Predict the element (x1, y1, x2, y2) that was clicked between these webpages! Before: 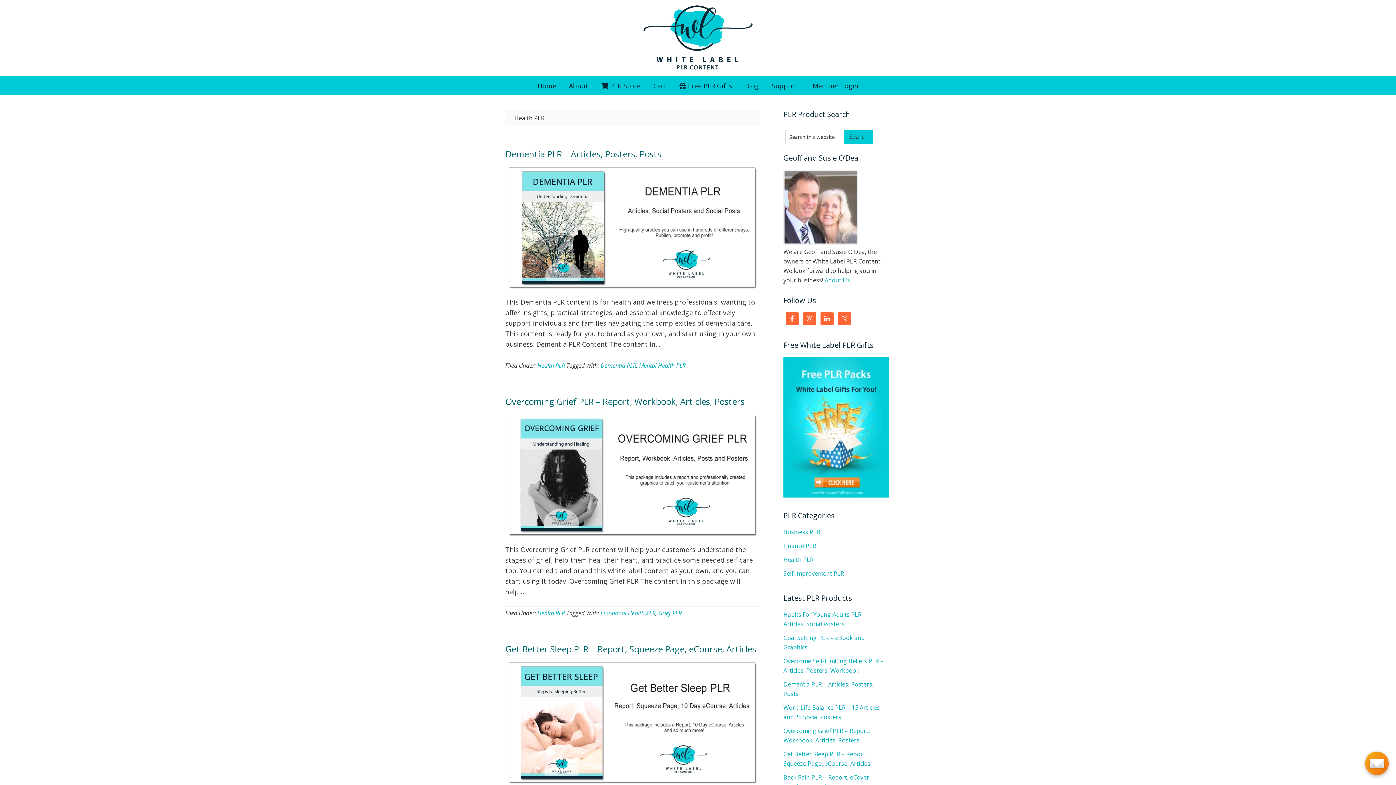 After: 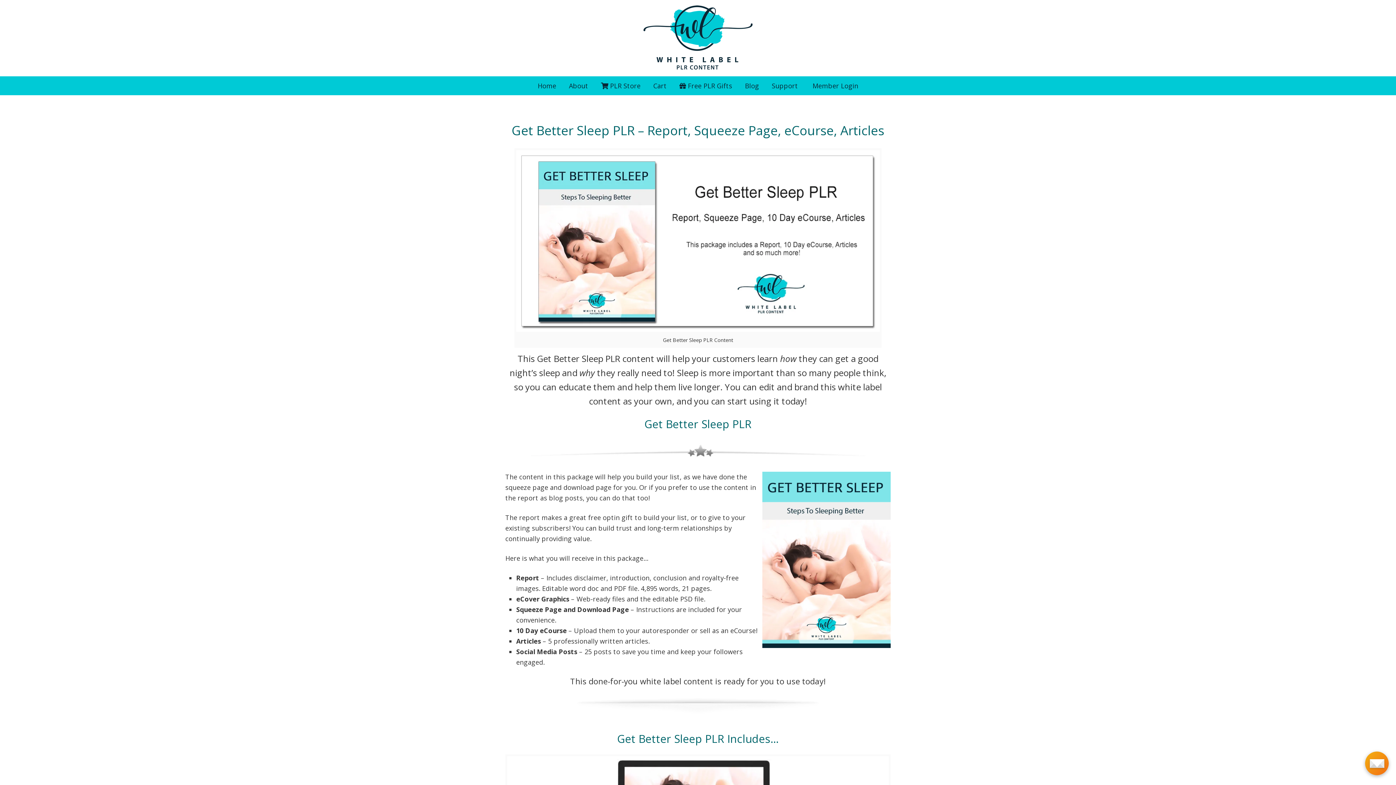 Action: bbox: (505, 643, 756, 655) label: Get Better Sleep PLR – Report, Squeeze Page, eCourse, Articles